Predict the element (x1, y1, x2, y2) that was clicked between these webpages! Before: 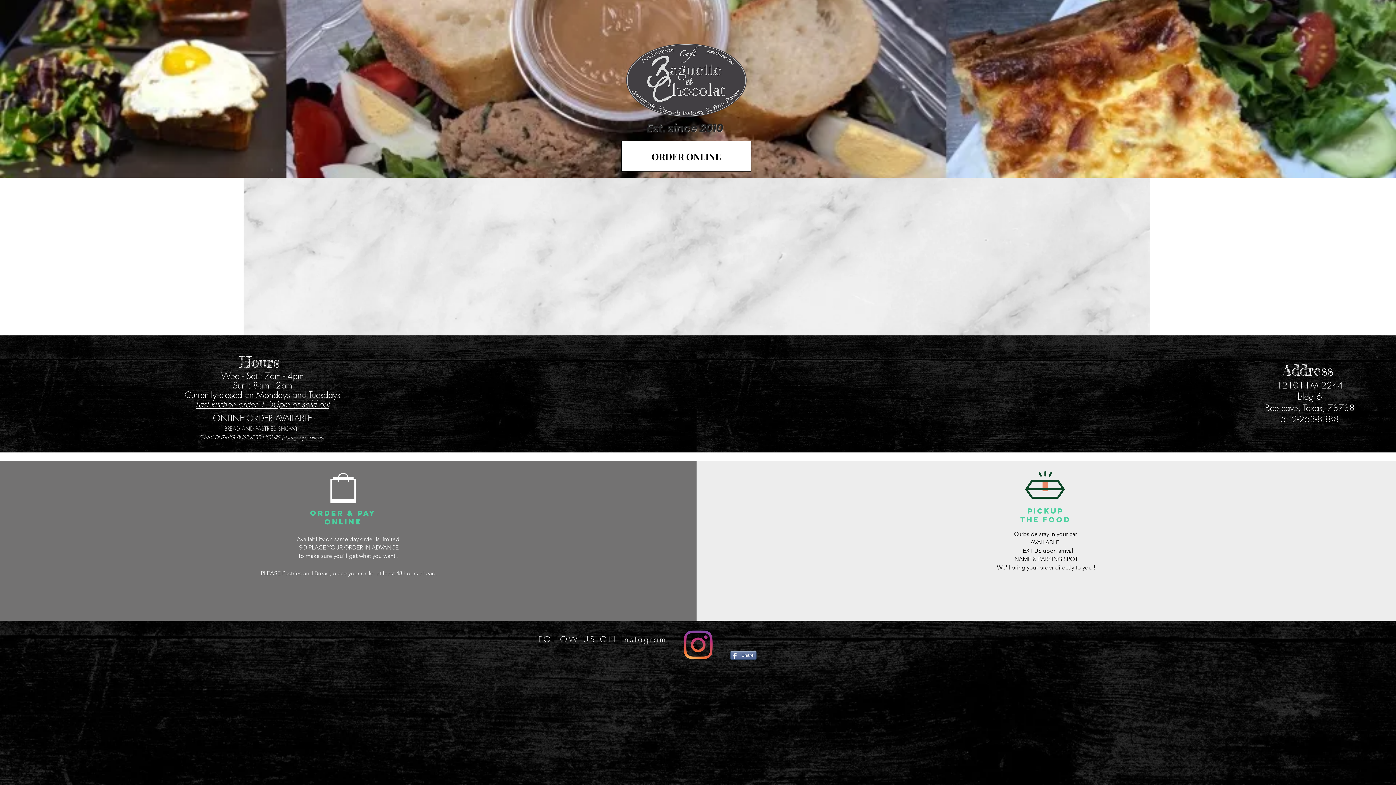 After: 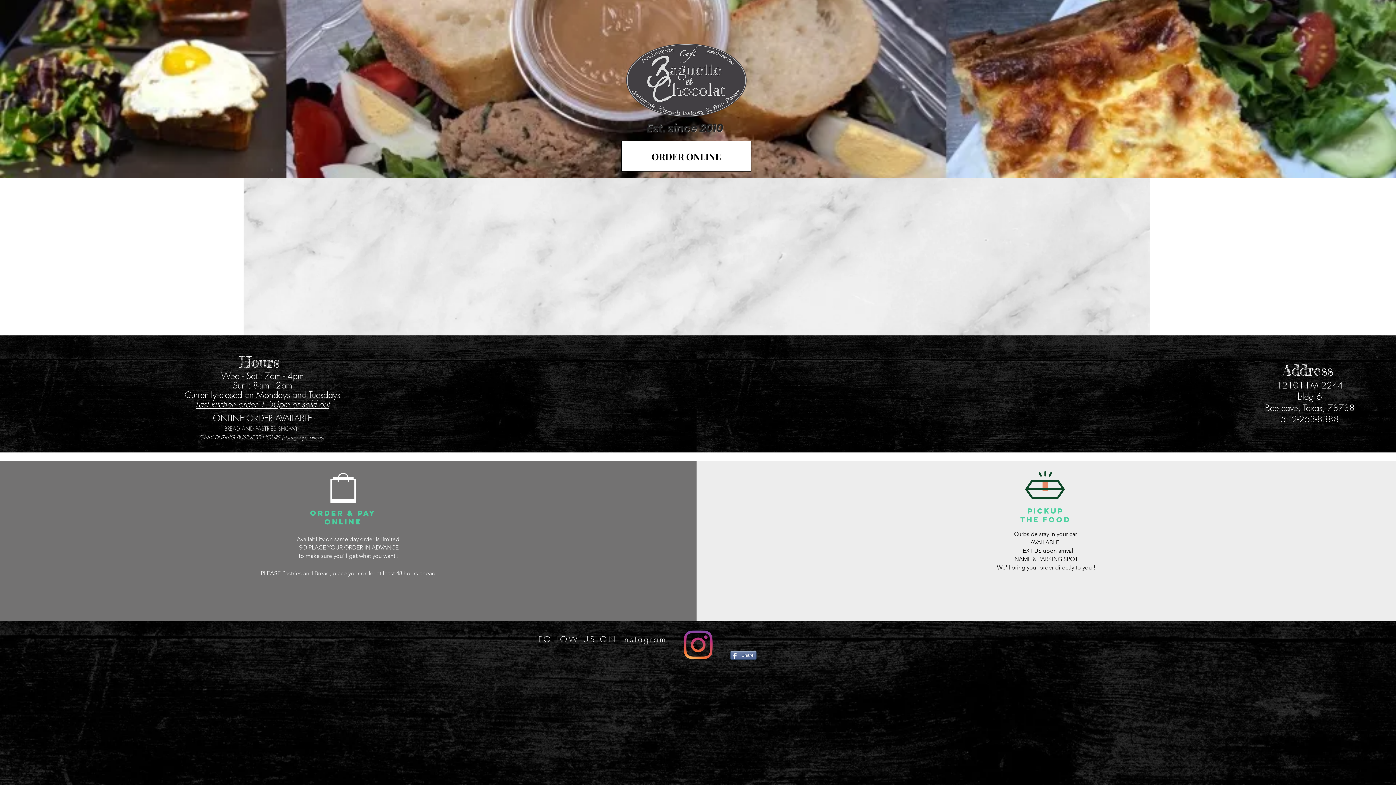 Action: label: Share bbox: (730, 651, 756, 660)